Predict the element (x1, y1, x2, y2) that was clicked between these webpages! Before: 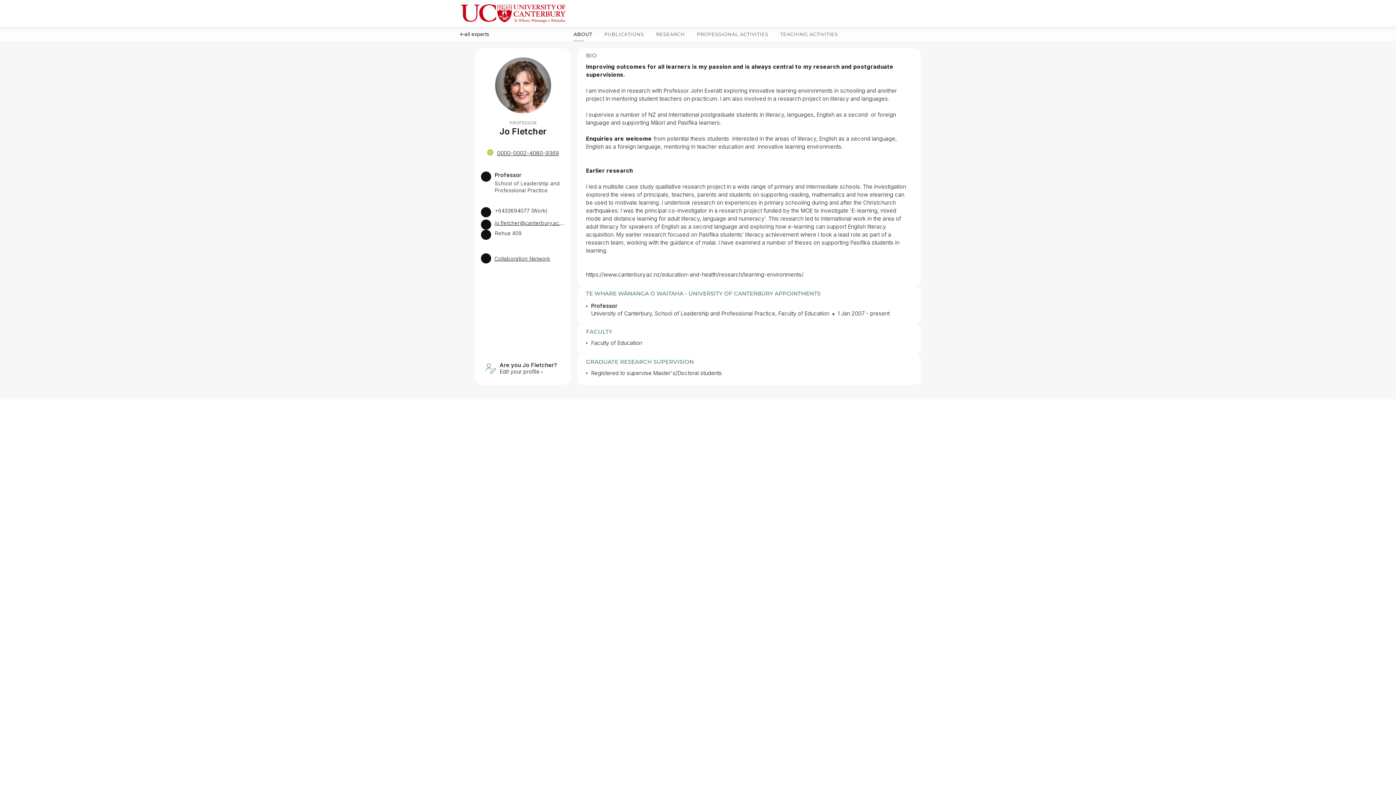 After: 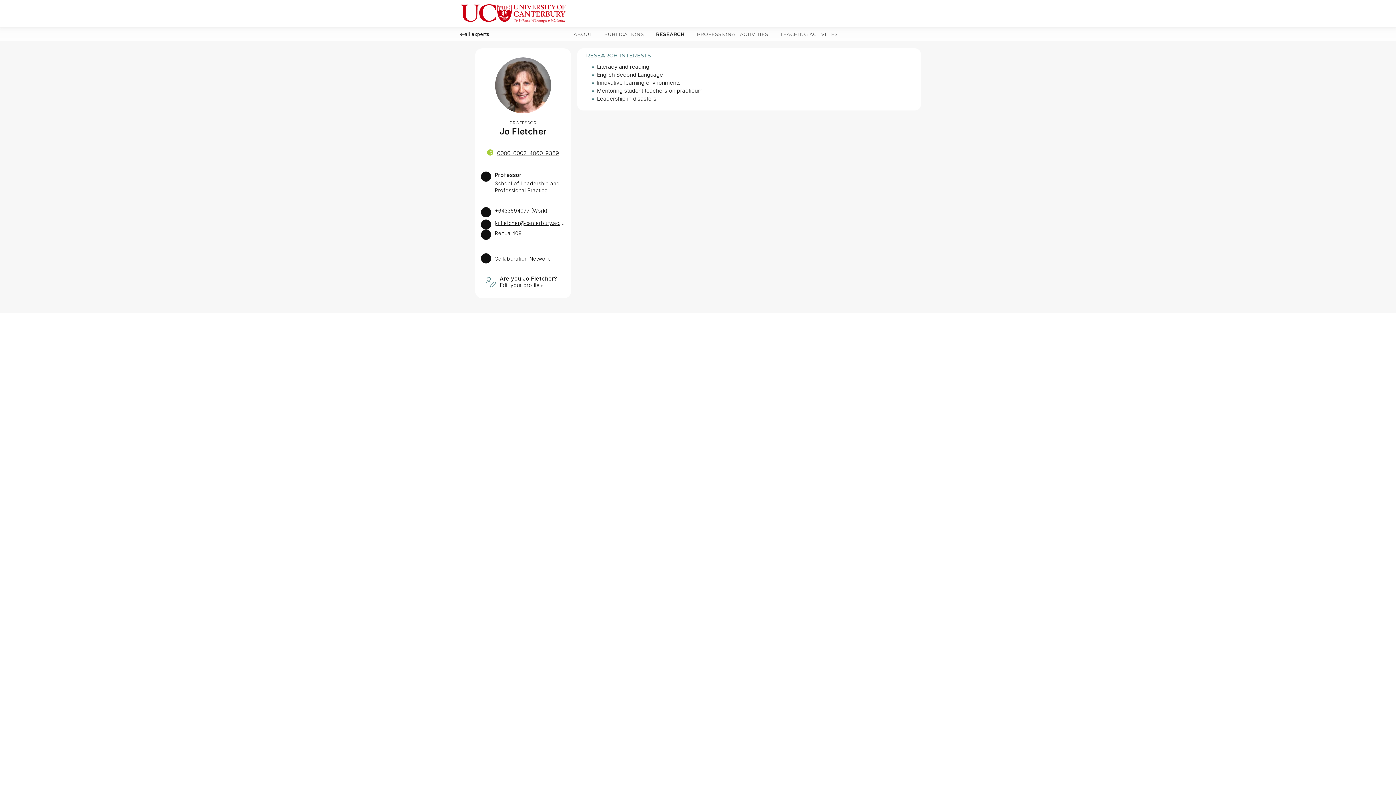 Action: bbox: (653, 27, 687, 41) label: RESEARCH